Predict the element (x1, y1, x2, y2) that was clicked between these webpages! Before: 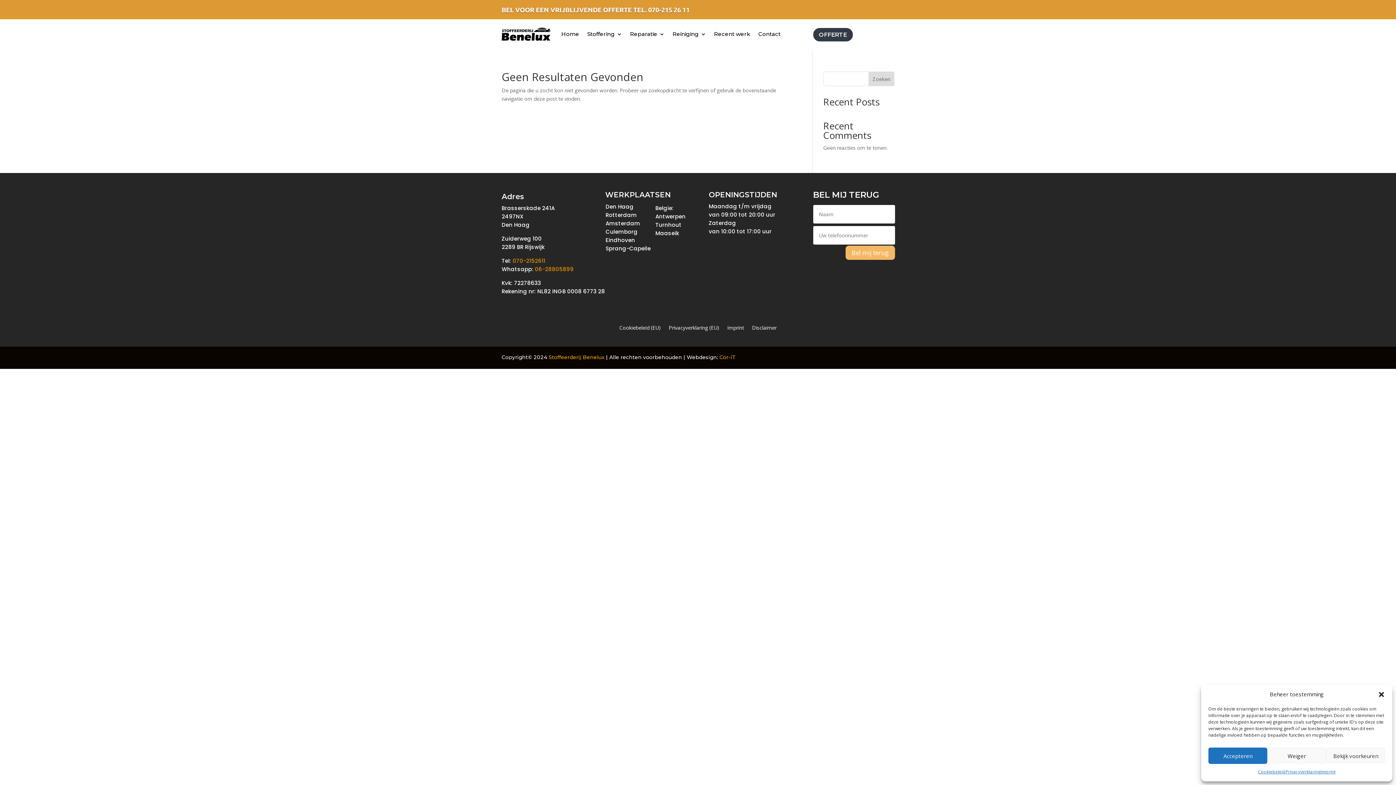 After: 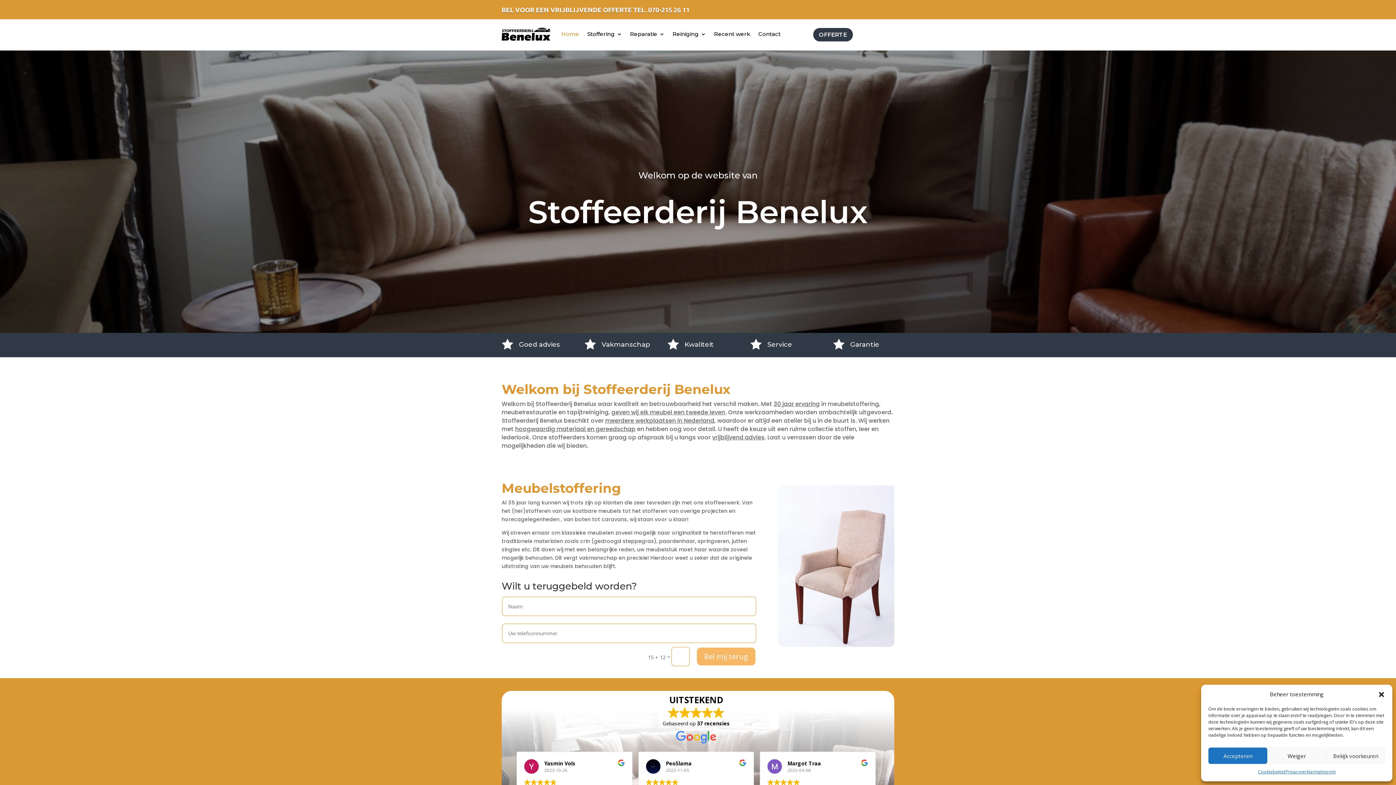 Action: bbox: (548, 354, 604, 360) label: Stoffeerderij Benelux